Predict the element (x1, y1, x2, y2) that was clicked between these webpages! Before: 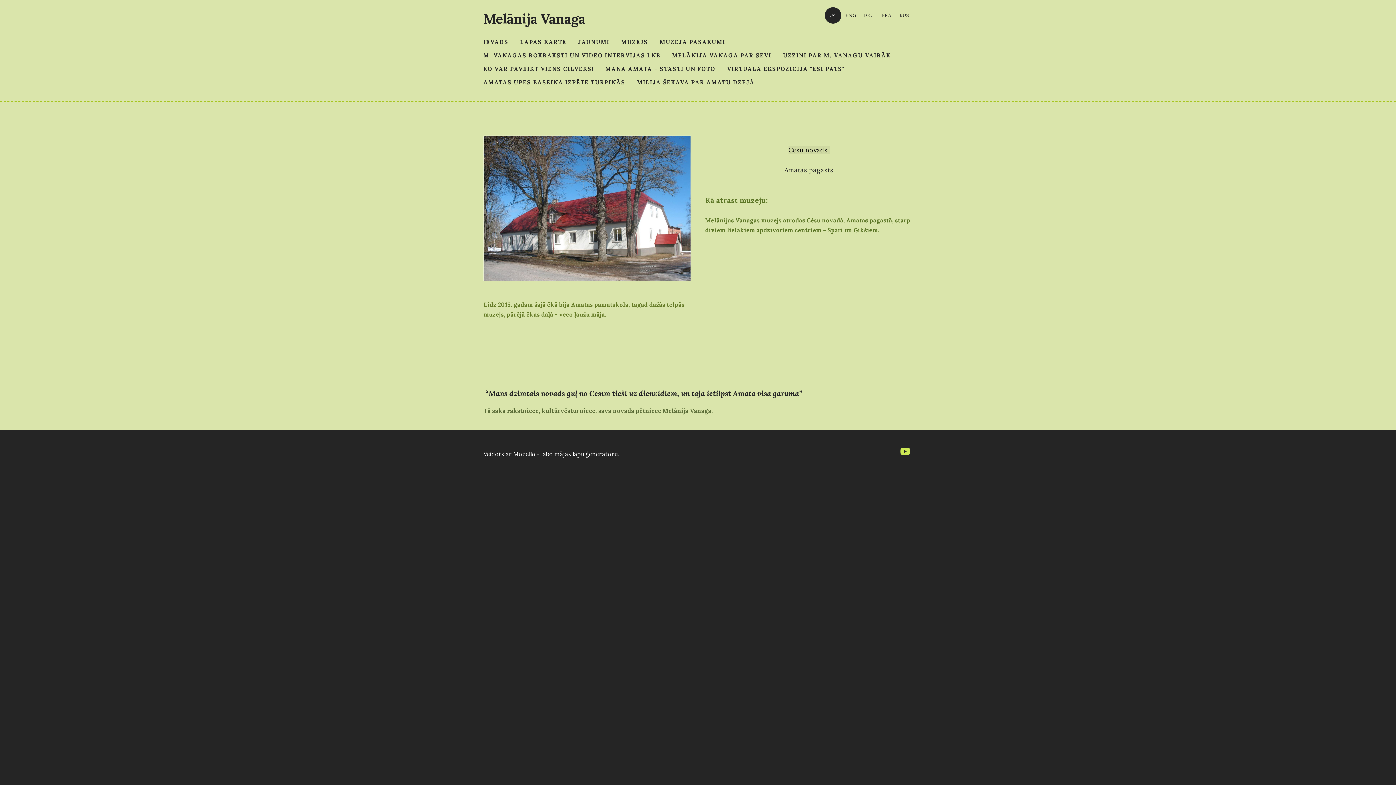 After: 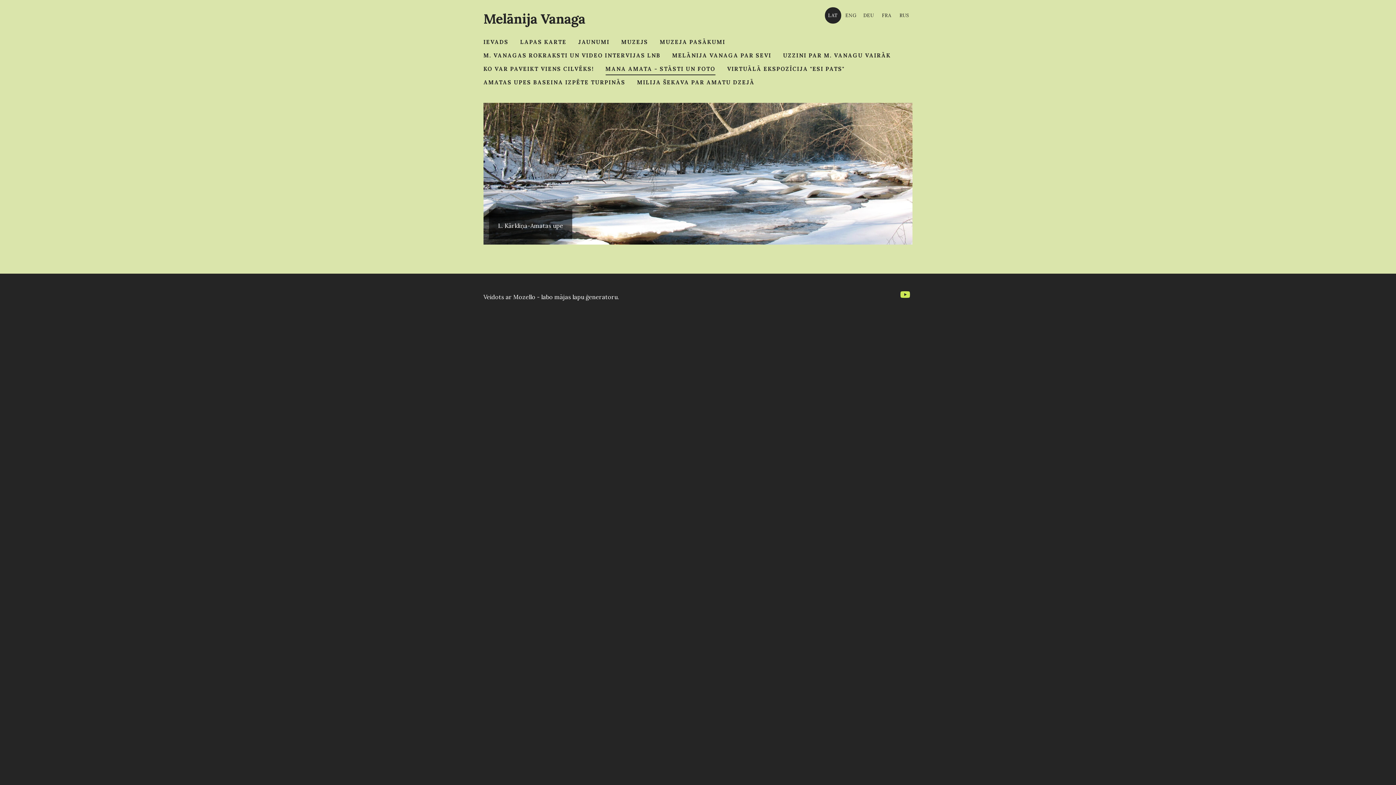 Action: bbox: (605, 63, 715, 75) label: MANA AMATA - STĀSTI UN FOTO